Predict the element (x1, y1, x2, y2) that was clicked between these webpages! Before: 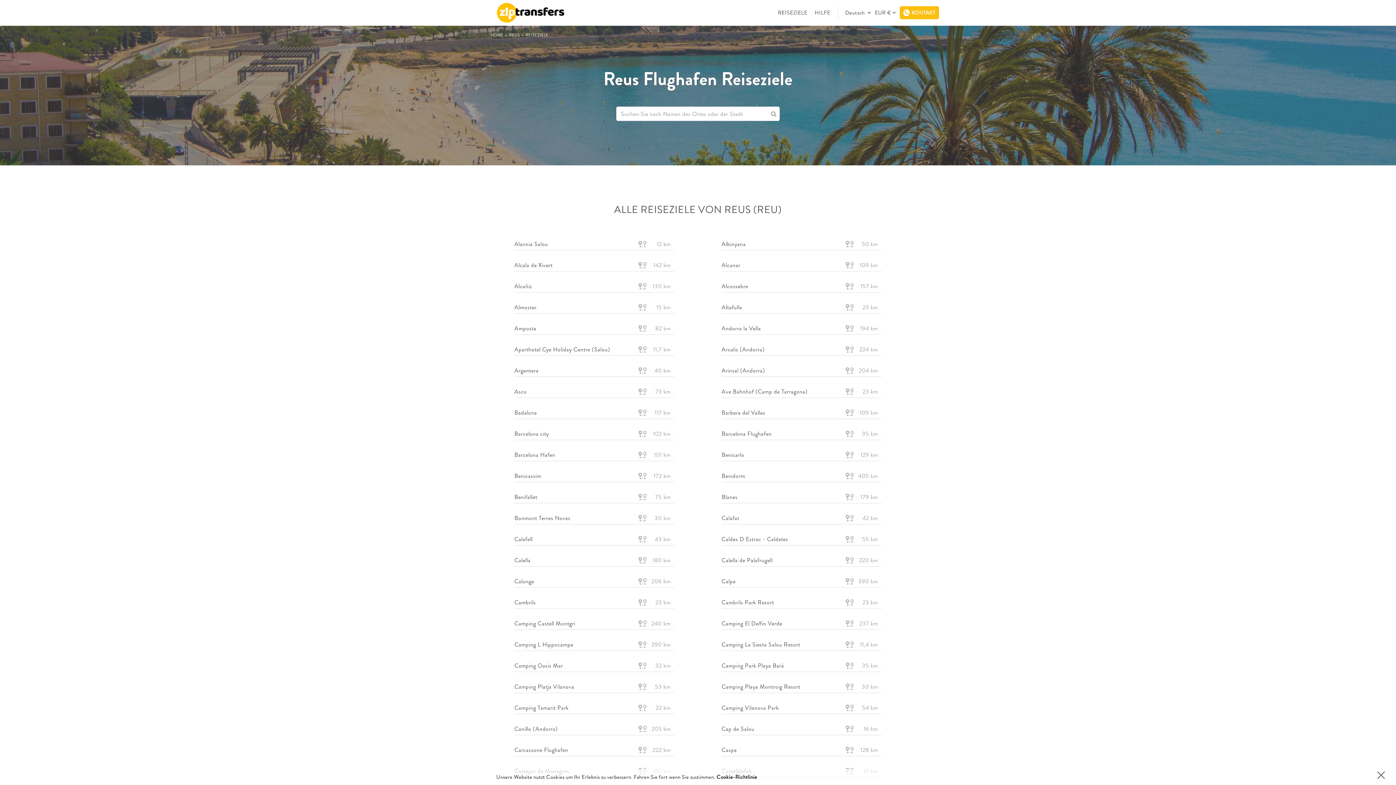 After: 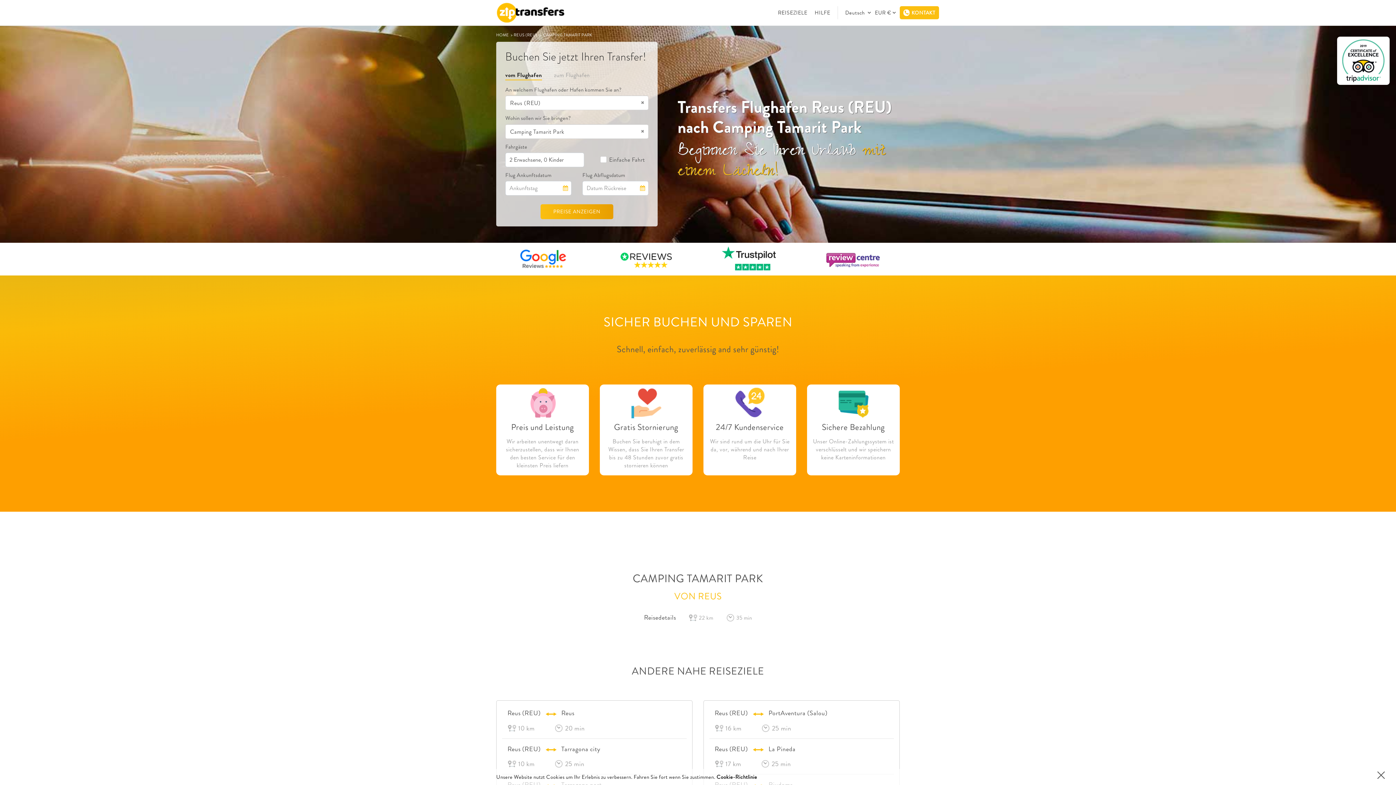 Action: label: Camping Tamarit Park
22 km bbox: (514, 703, 674, 714)